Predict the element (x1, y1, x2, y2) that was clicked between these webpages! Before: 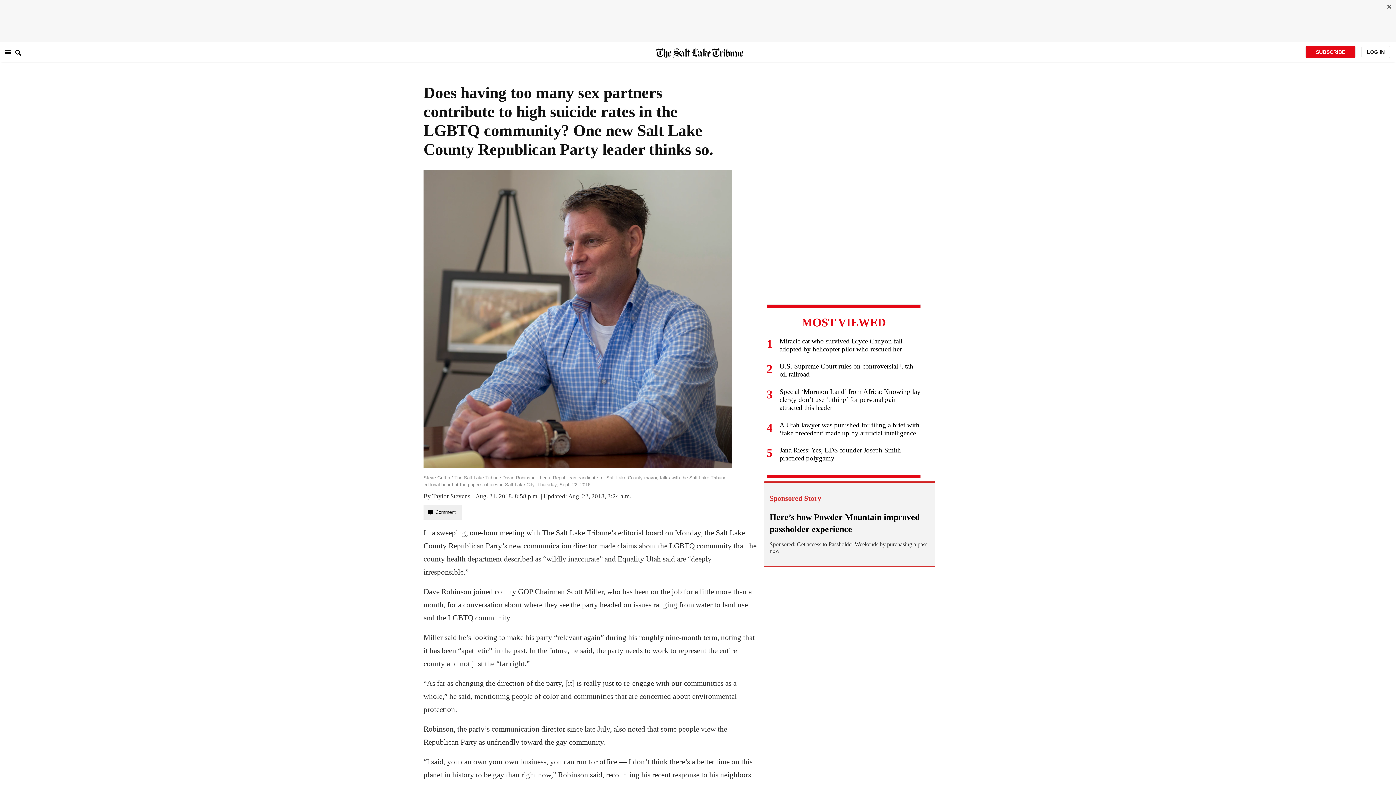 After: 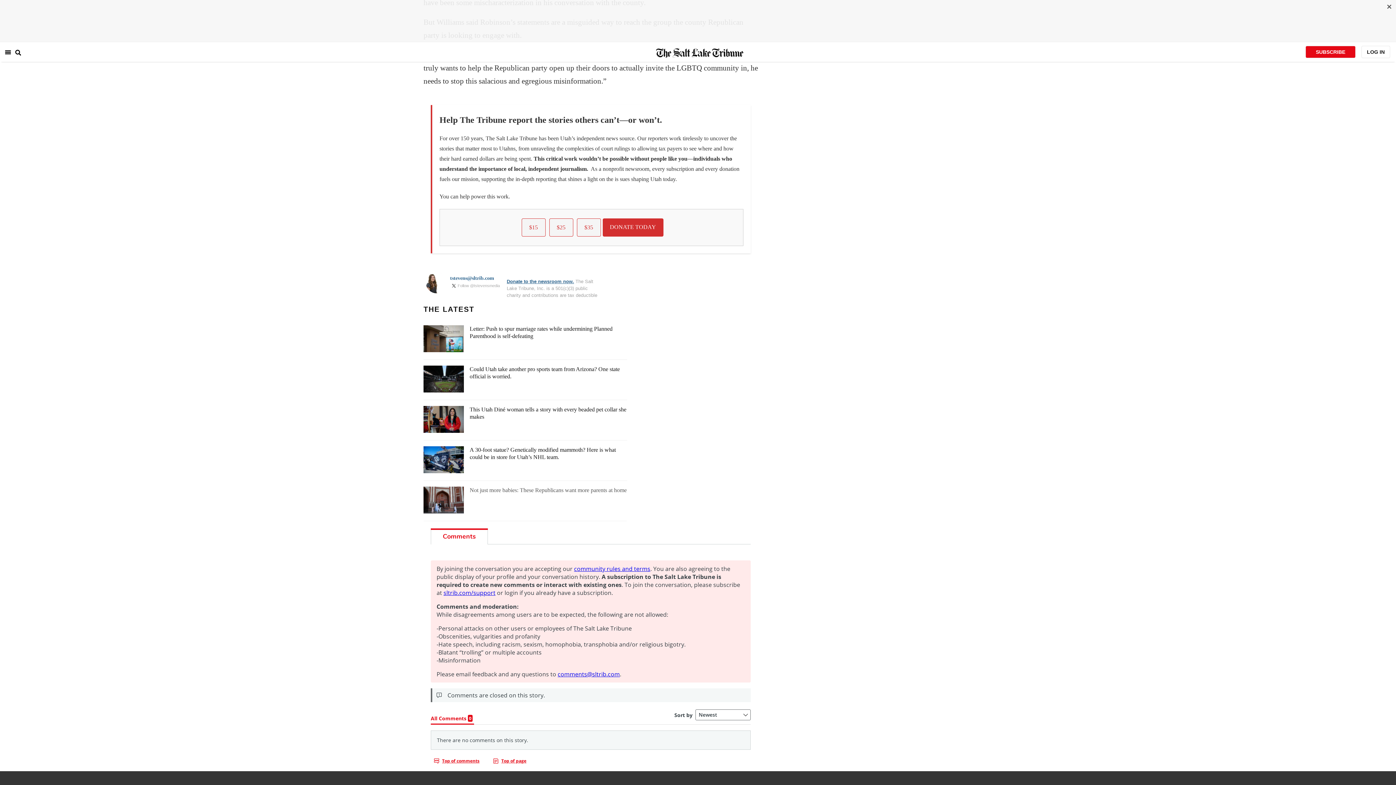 Action: label: Comment bbox: (423, 505, 461, 519)